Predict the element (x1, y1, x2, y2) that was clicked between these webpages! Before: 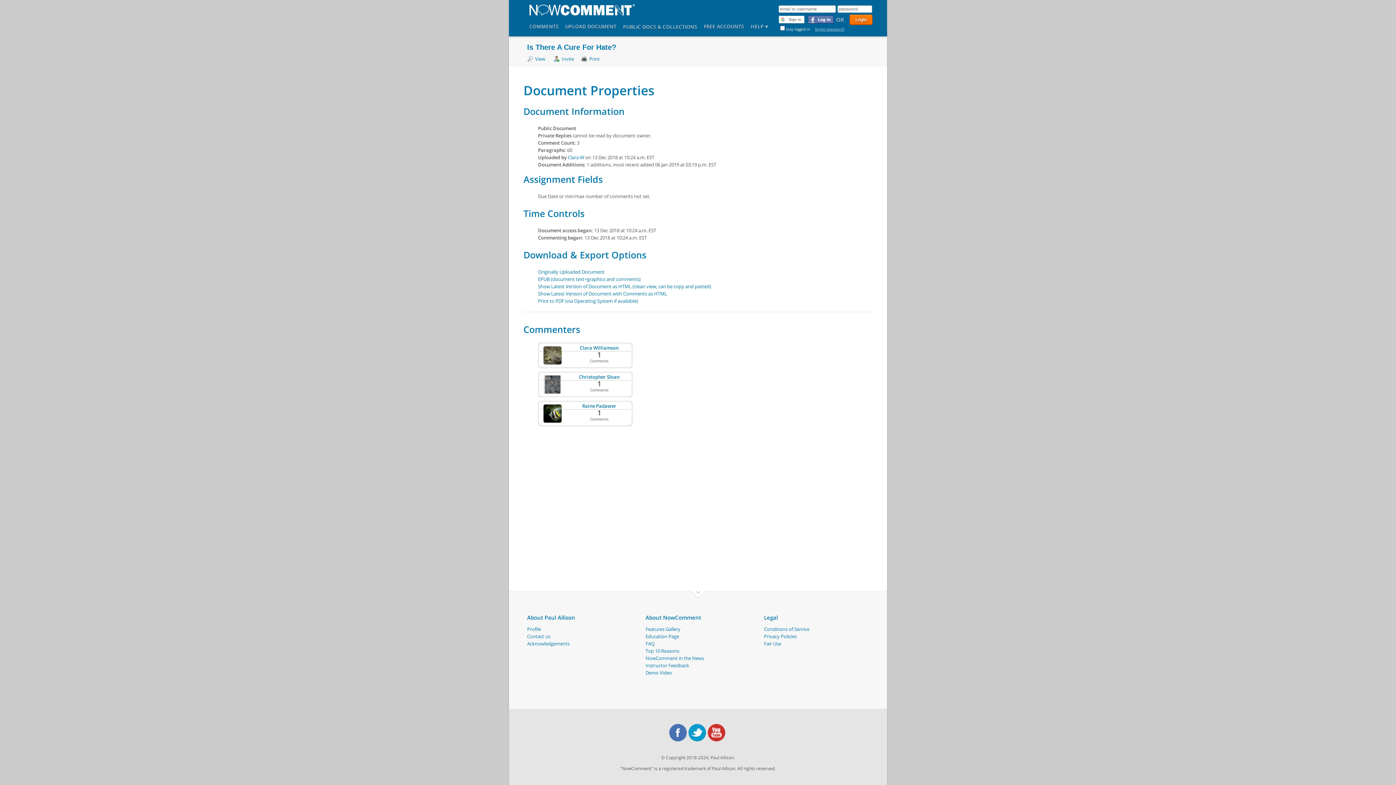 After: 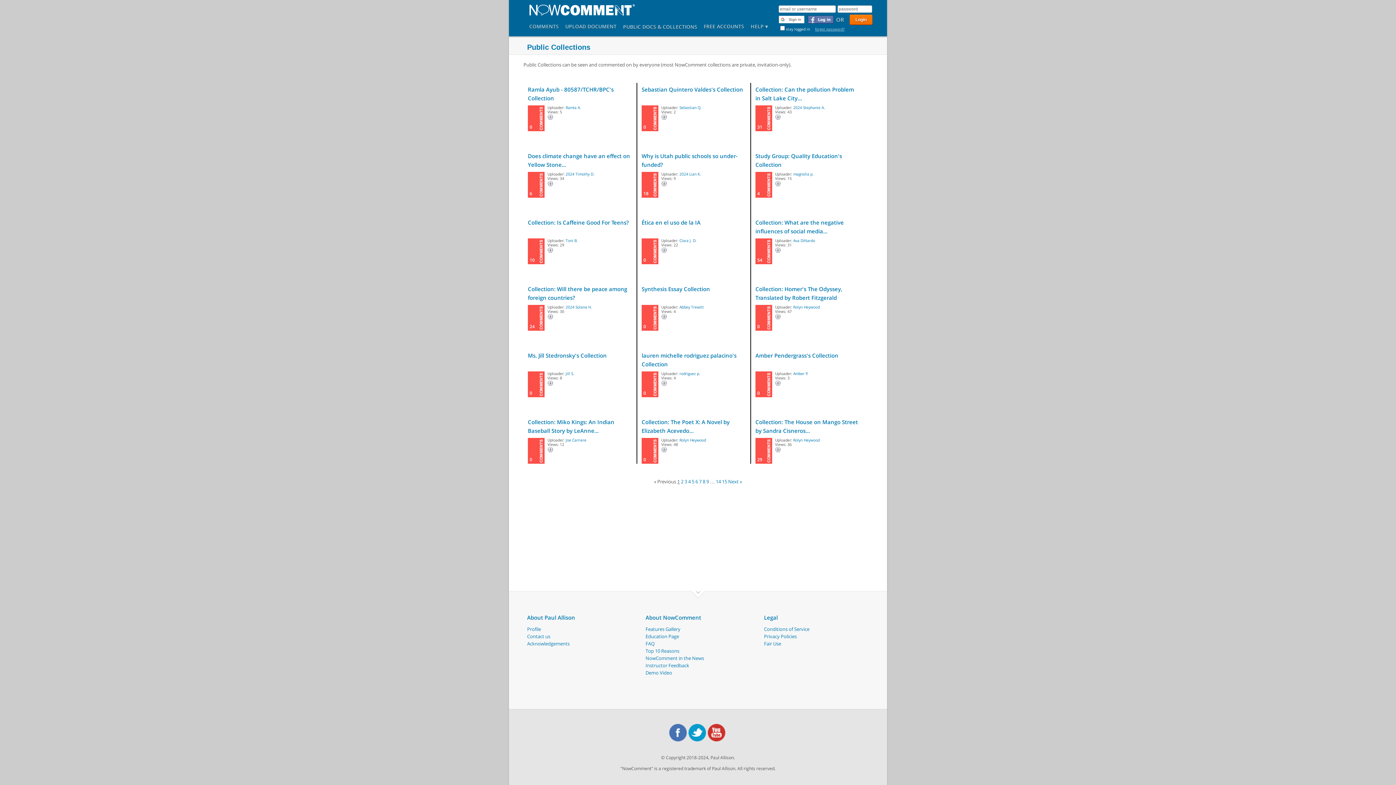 Action: bbox: (657, 24, 701, 37) label: & COLLECTIONS